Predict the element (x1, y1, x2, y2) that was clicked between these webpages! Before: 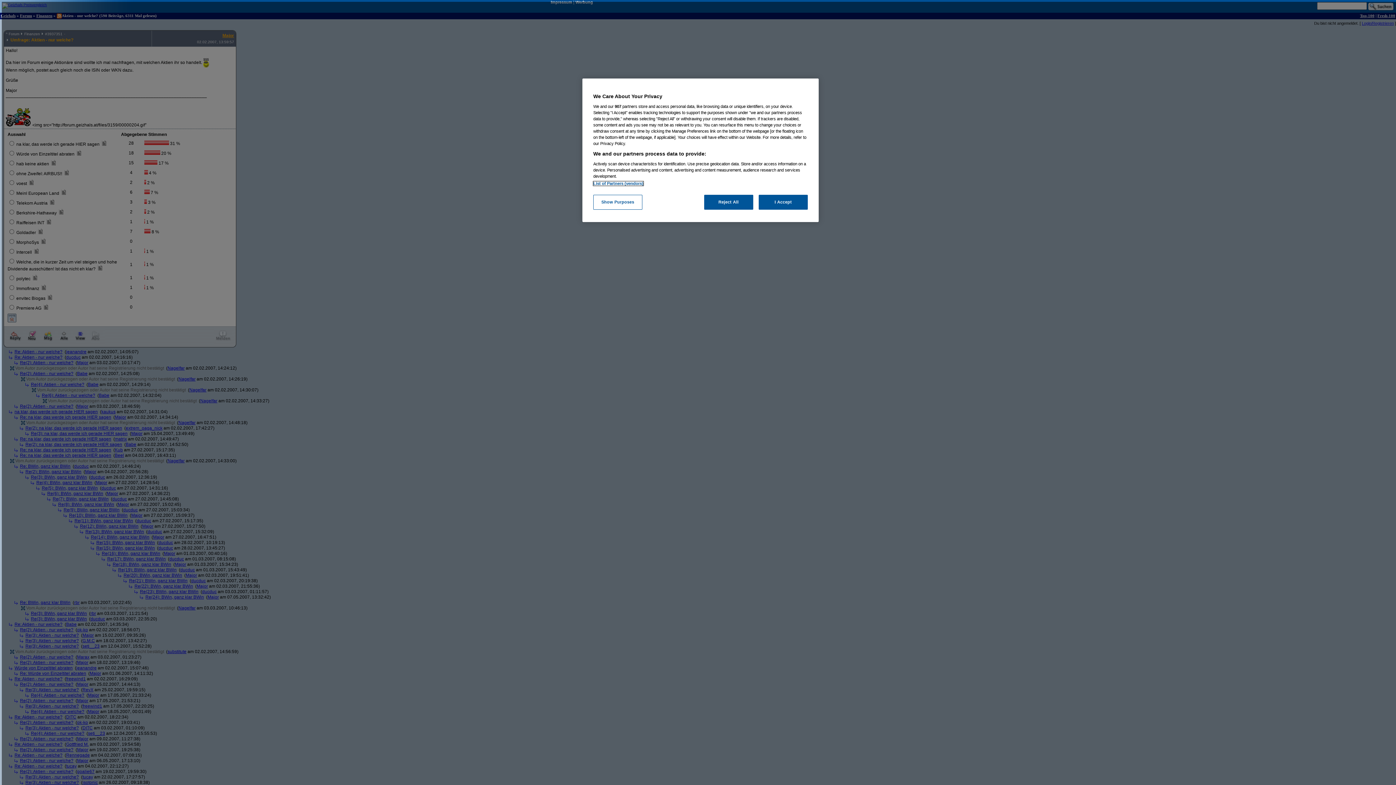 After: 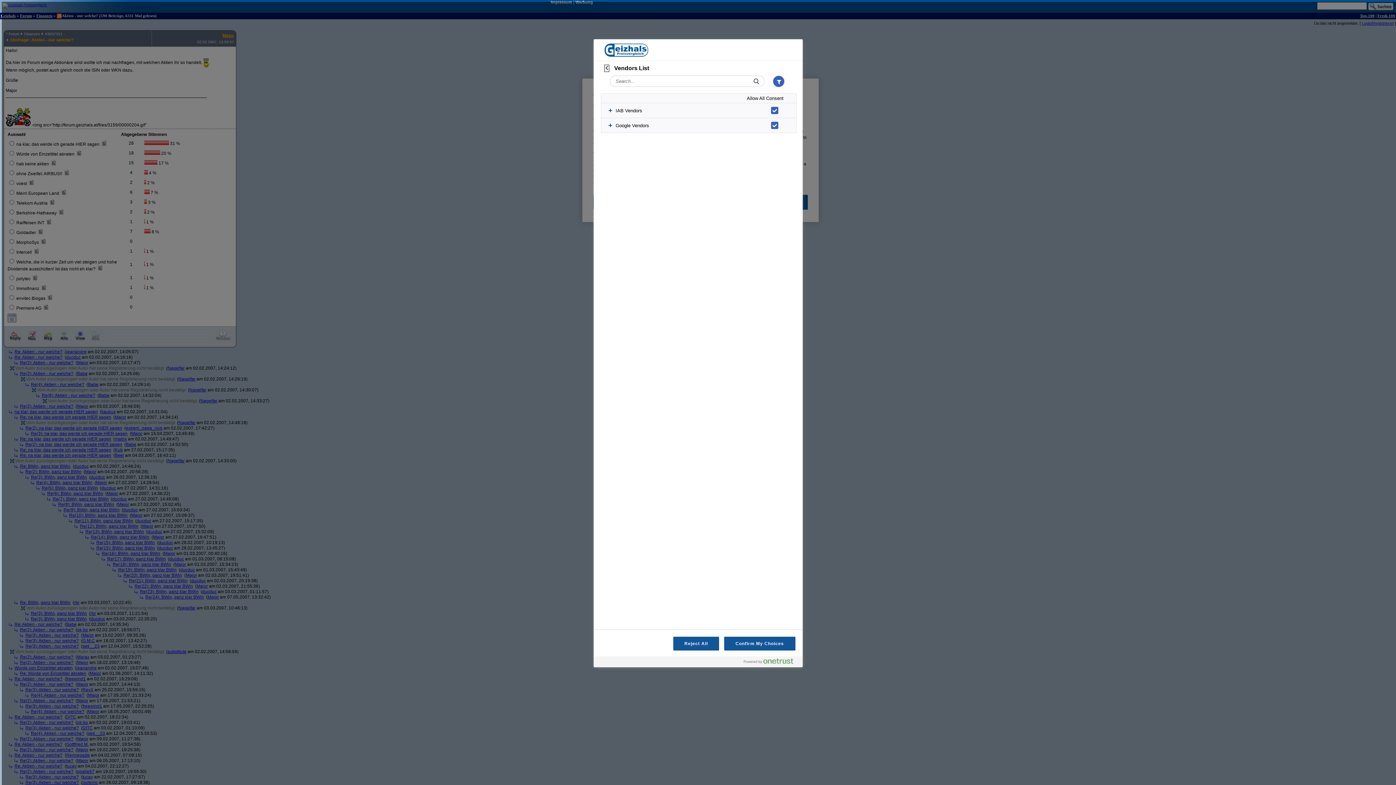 Action: bbox: (593, 181, 643, 185) label: List of Partners (vendors)